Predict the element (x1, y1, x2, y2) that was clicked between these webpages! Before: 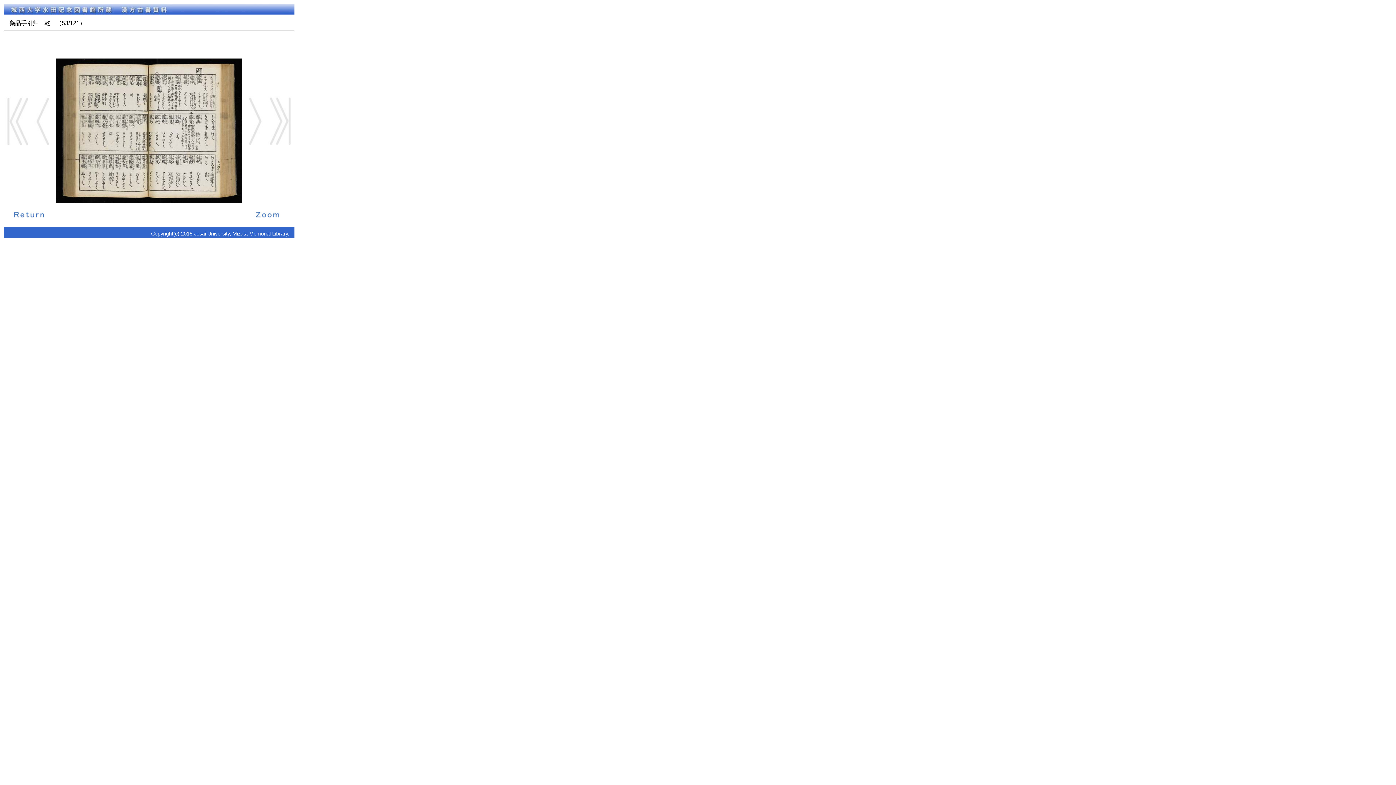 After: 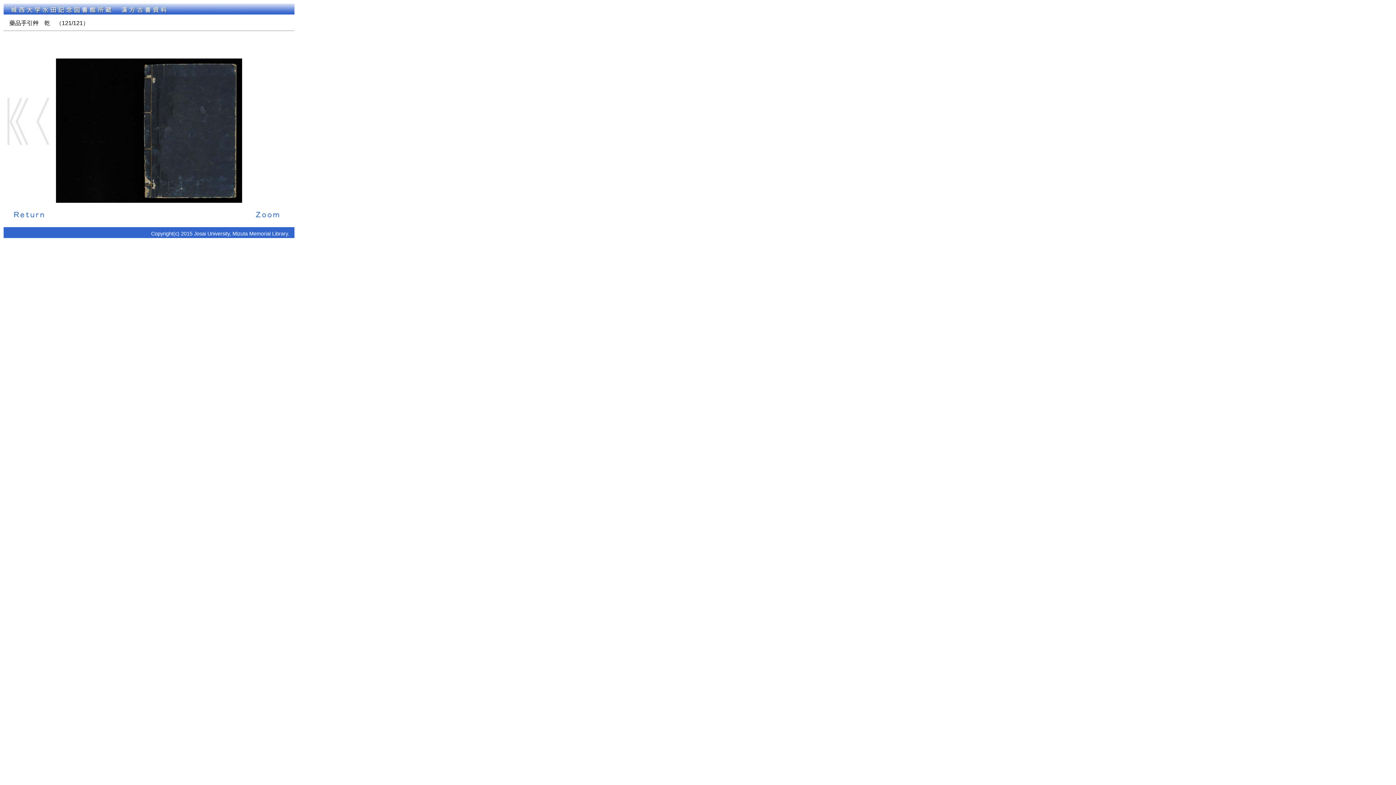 Action: label: End bbox: (267, 96, 293, 146)